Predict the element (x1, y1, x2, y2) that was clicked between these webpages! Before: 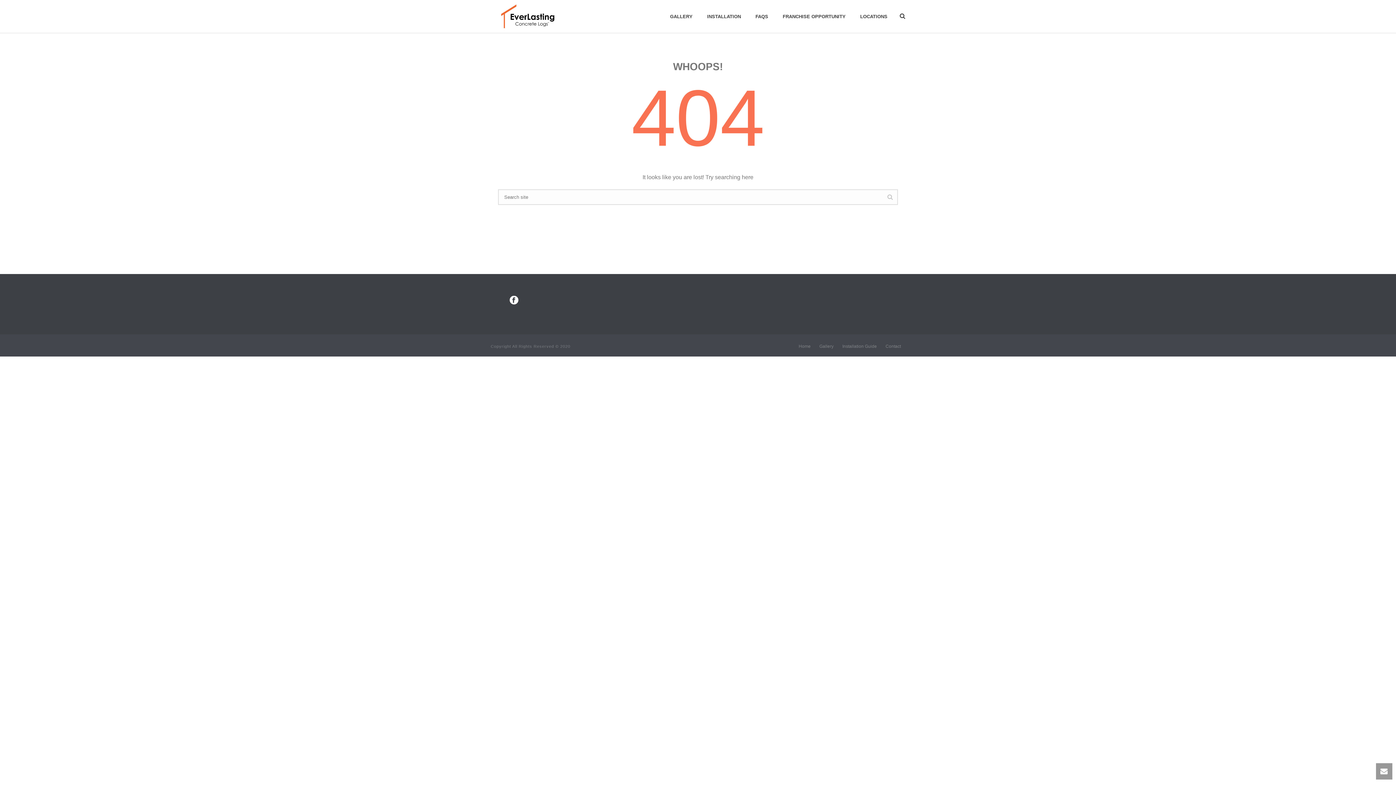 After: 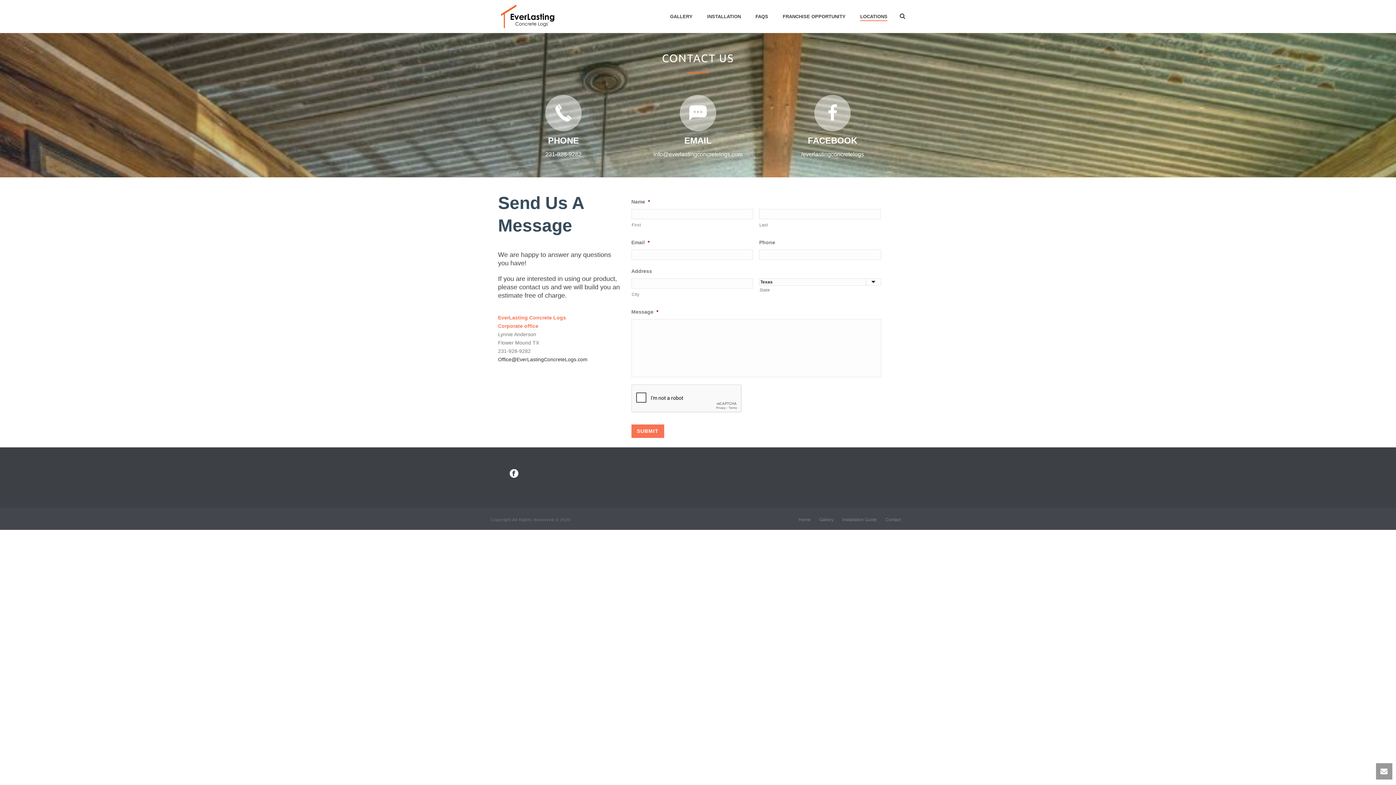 Action: bbox: (853, 12, 894, 21) label: LOCATIONS